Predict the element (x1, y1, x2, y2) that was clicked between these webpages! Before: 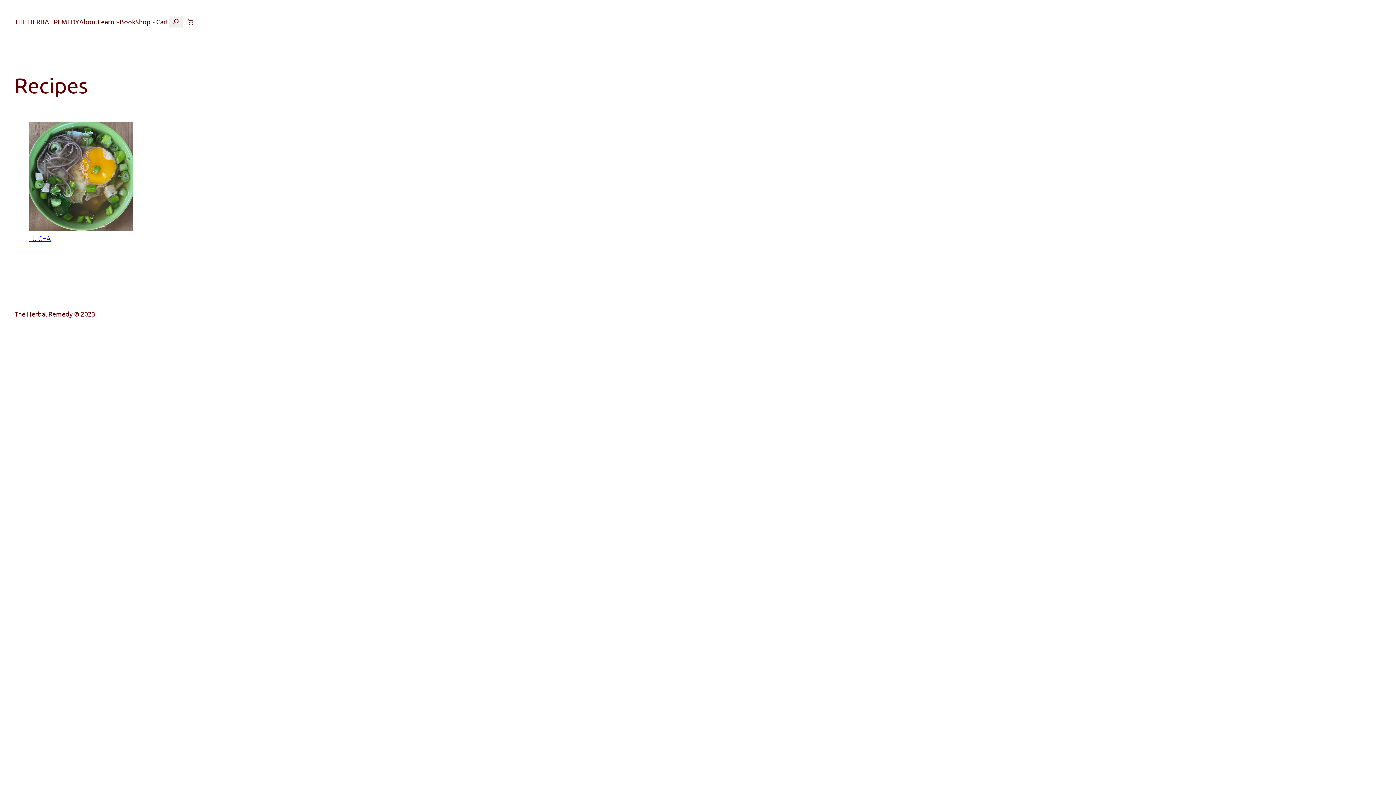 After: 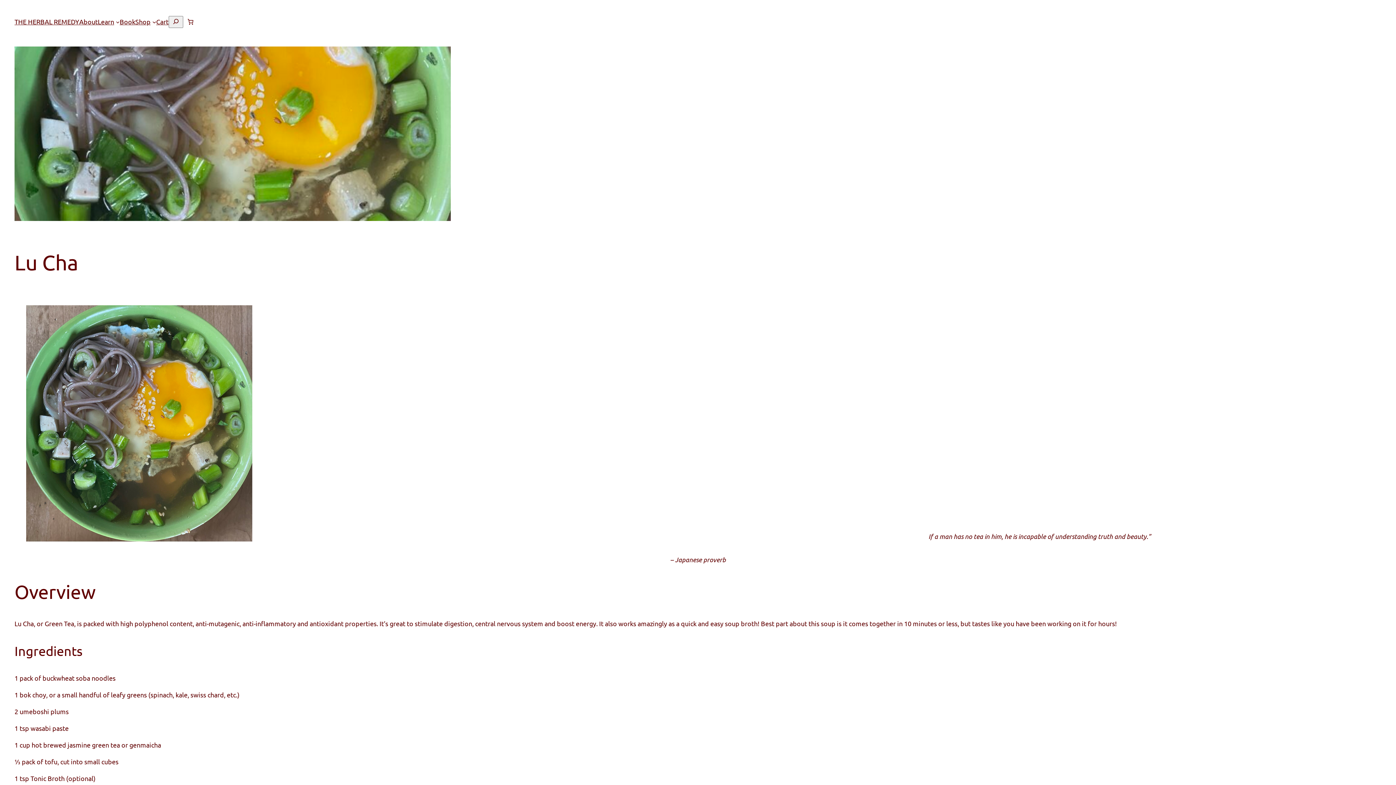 Action: label: LU CHA bbox: (29, 234, 50, 242)